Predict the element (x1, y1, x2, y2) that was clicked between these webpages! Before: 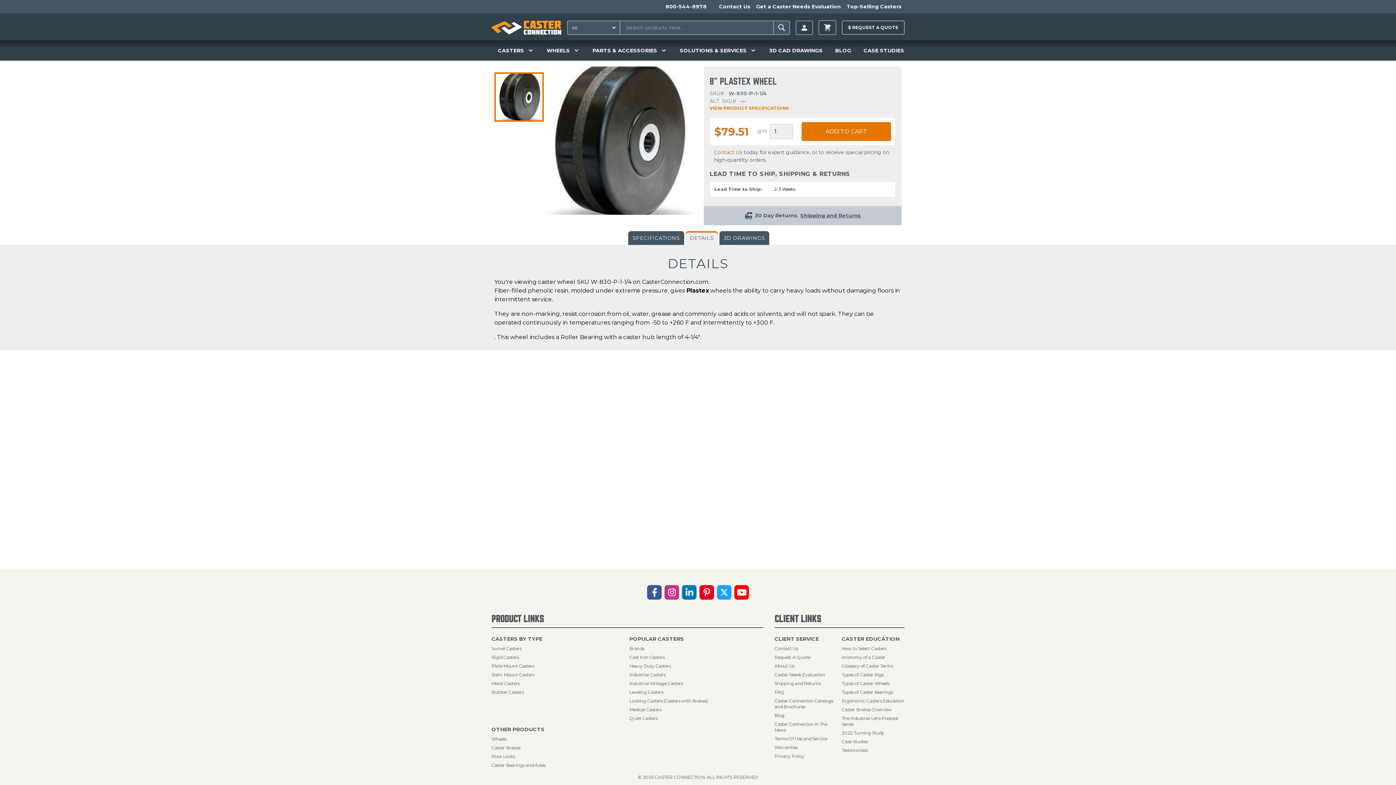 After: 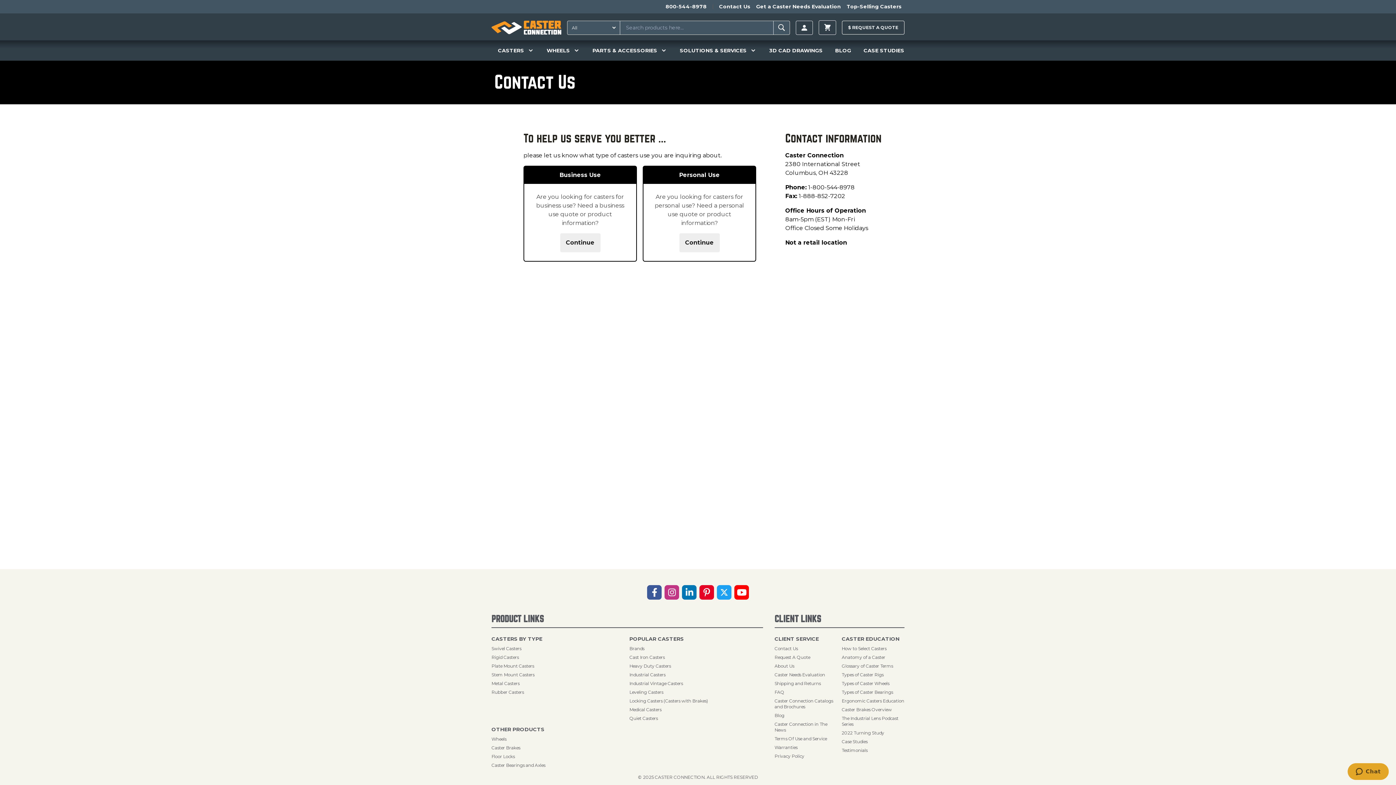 Action: label: Contact Us bbox: (774, 646, 798, 651)